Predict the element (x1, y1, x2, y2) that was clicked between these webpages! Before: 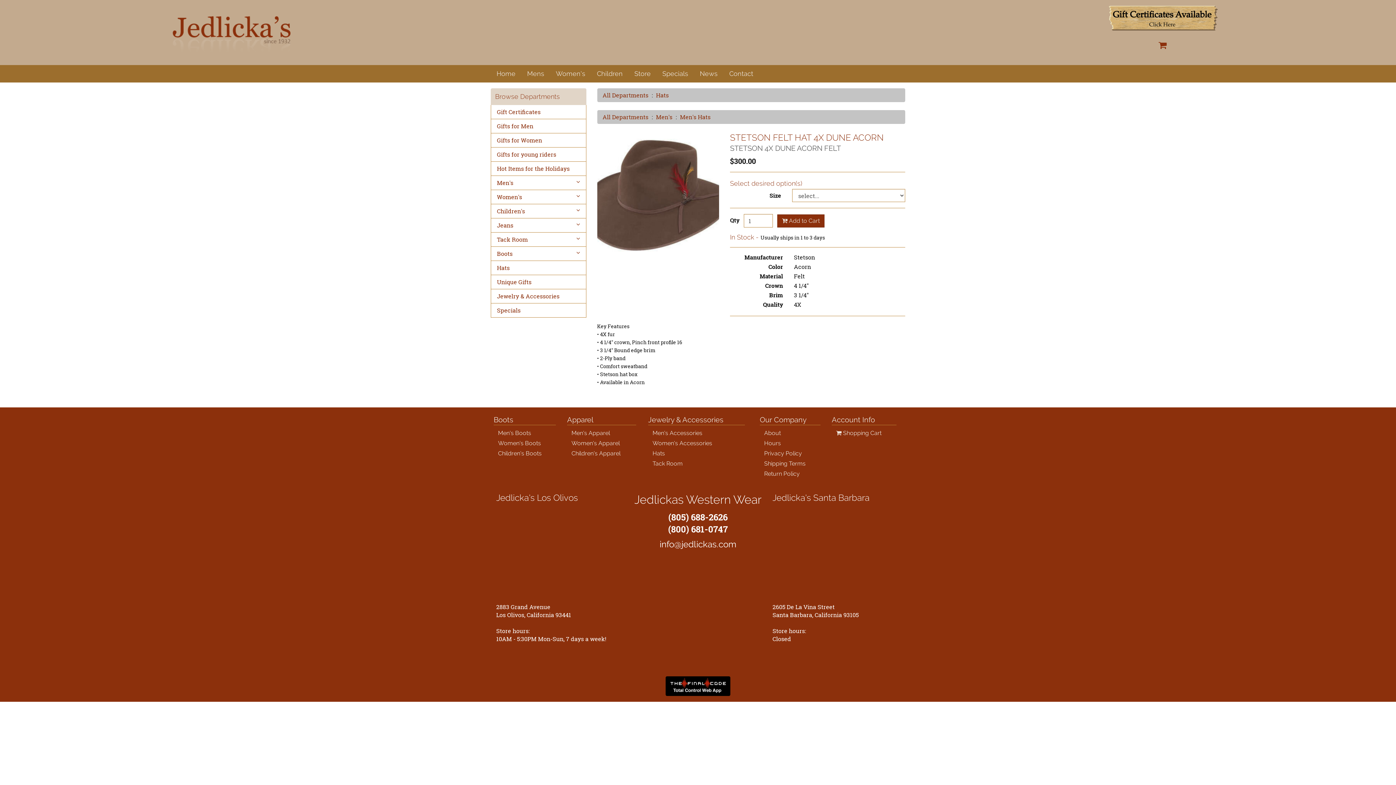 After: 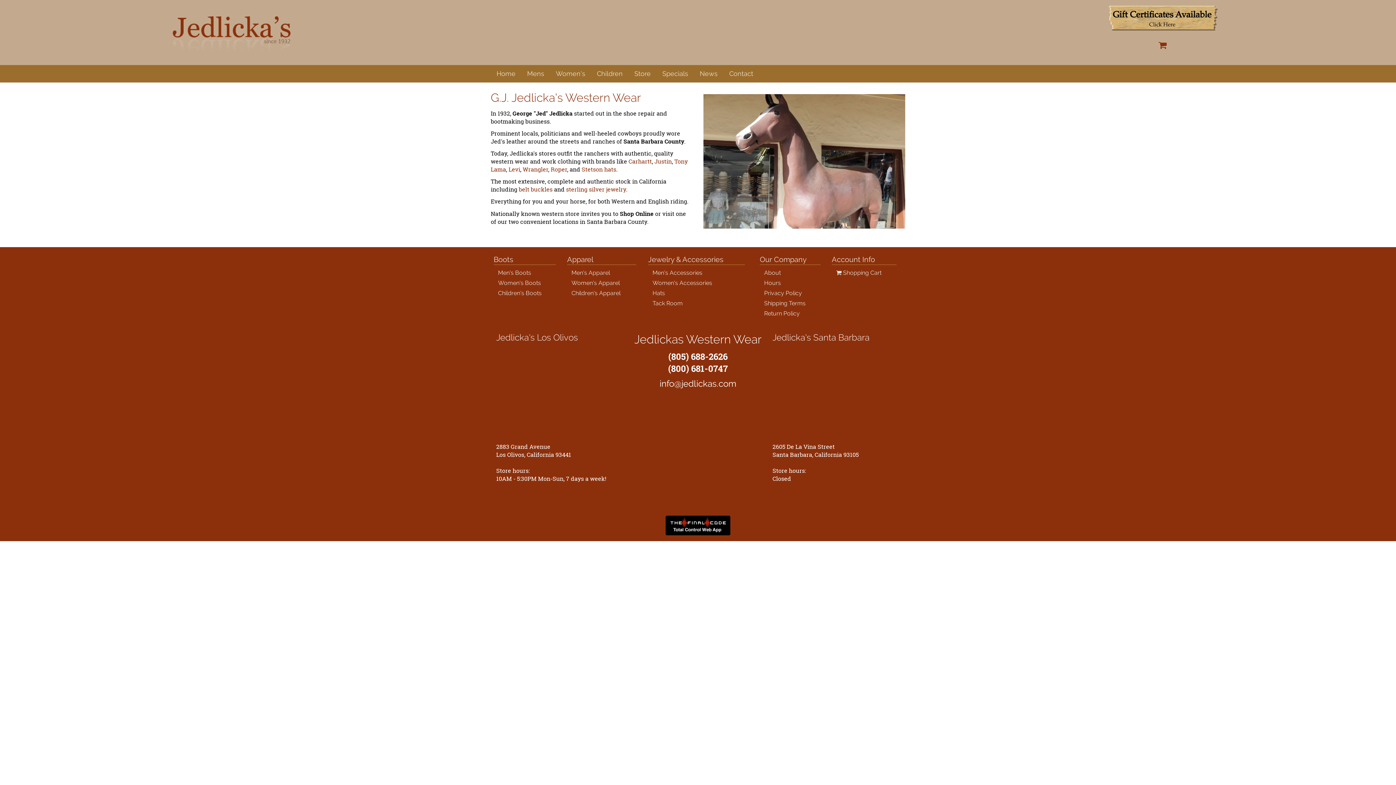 Action: bbox: (723, 65, 759, 82) label: Contact